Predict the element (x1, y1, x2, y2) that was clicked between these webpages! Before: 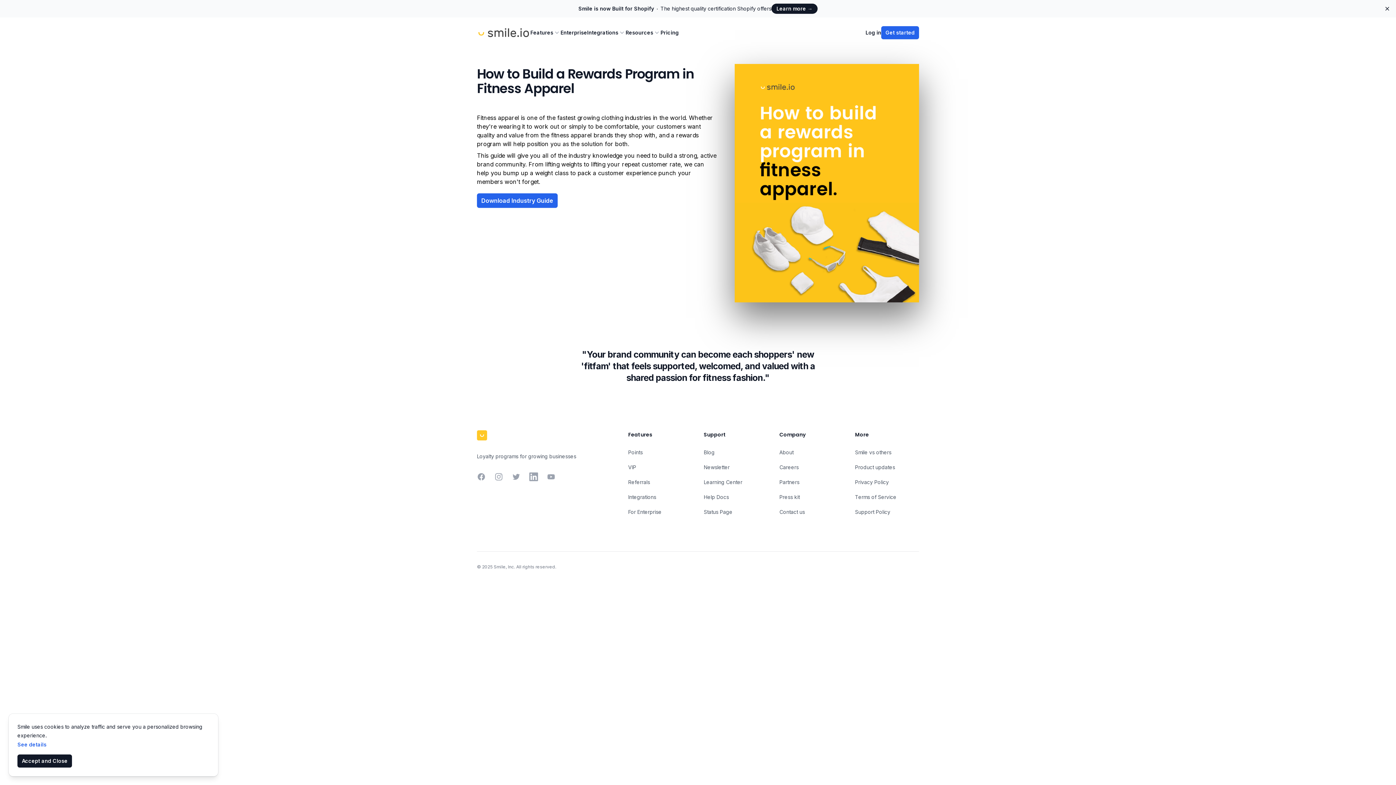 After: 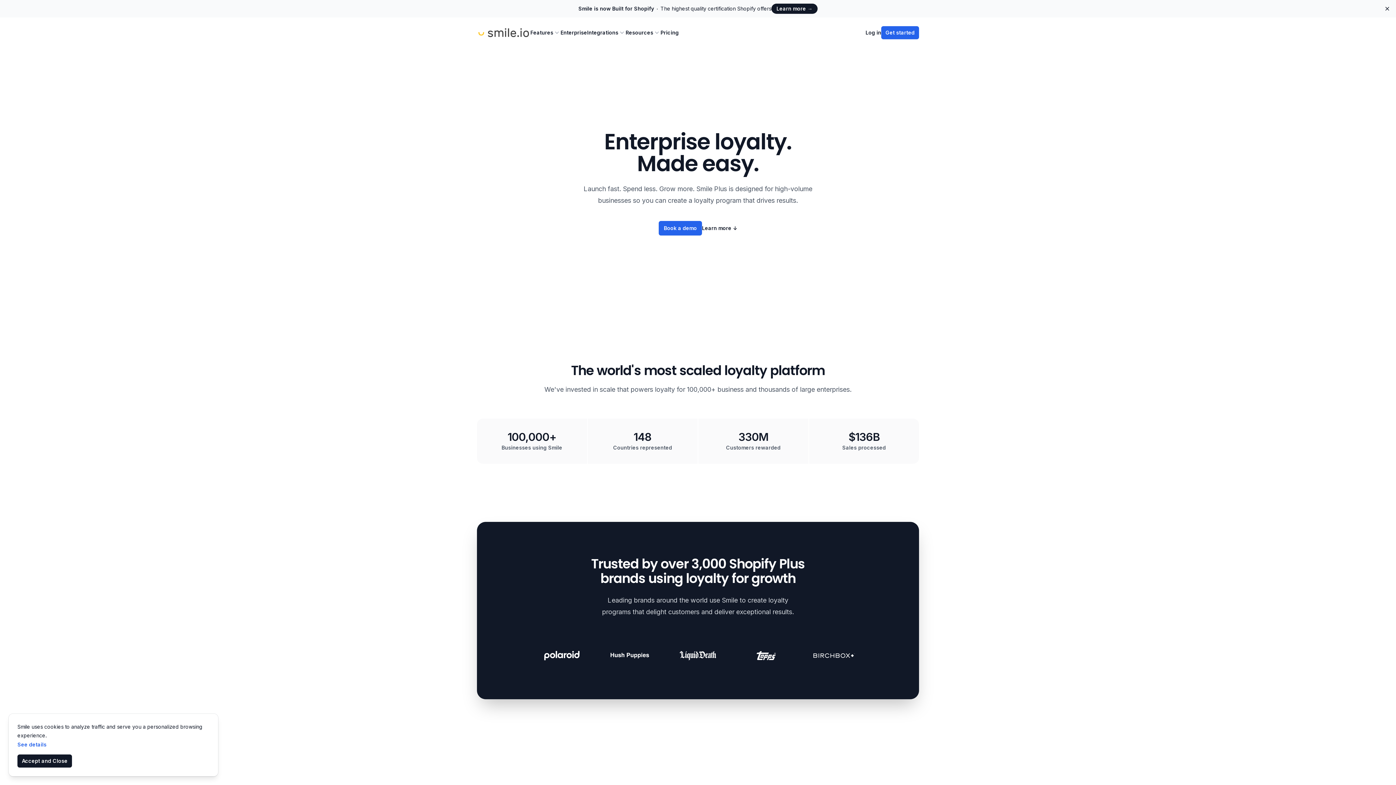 Action: label: For Enterprise bbox: (628, 508, 661, 515)